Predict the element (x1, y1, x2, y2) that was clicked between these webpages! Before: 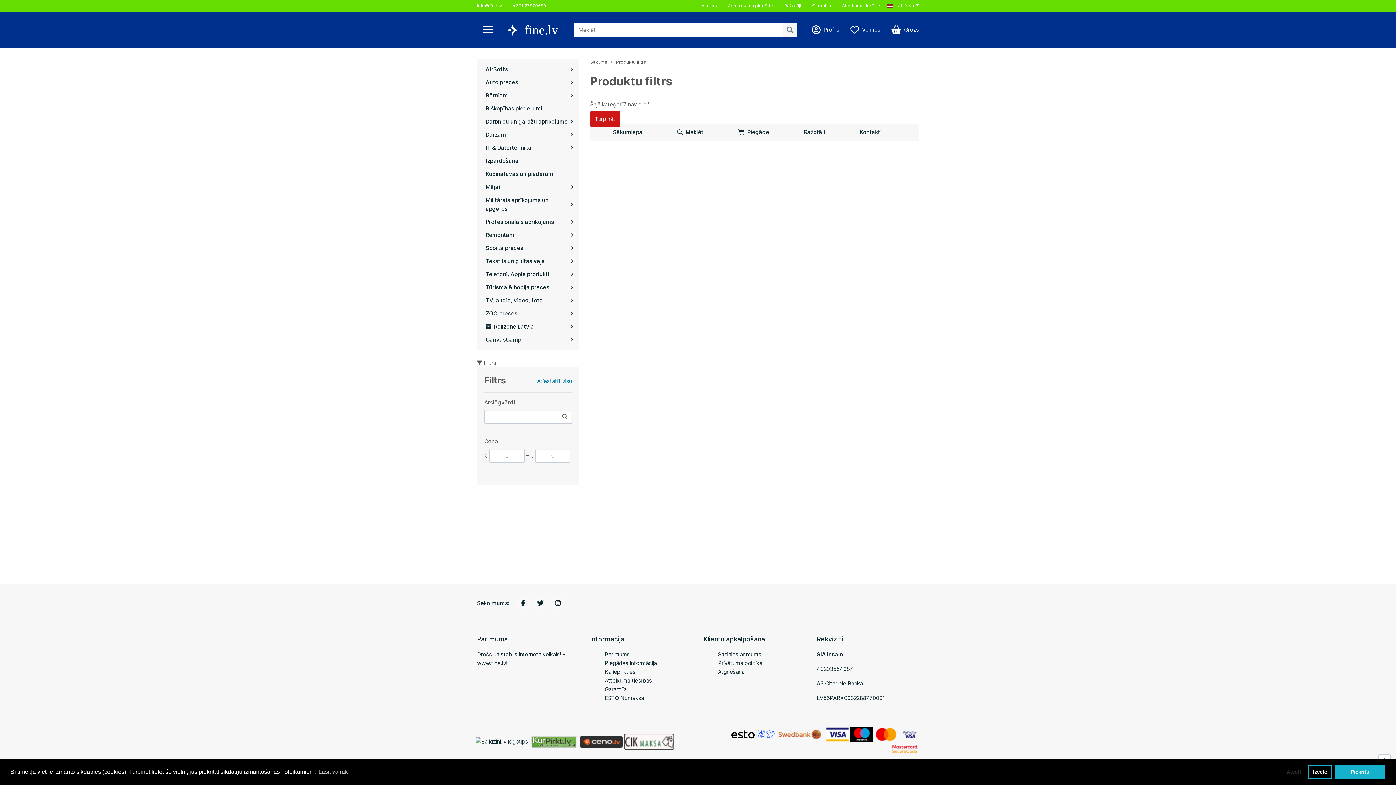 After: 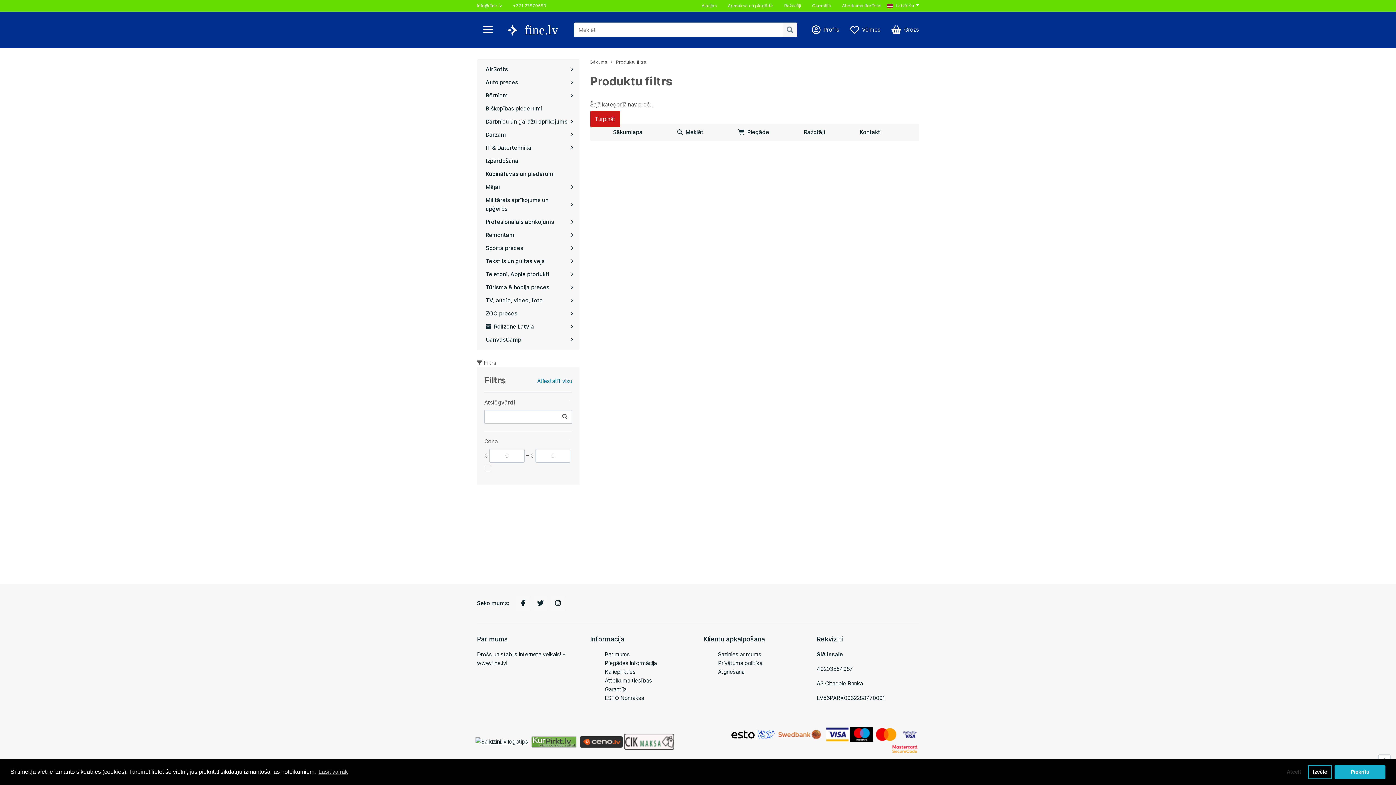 Action: bbox: (475, 738, 528, 745)